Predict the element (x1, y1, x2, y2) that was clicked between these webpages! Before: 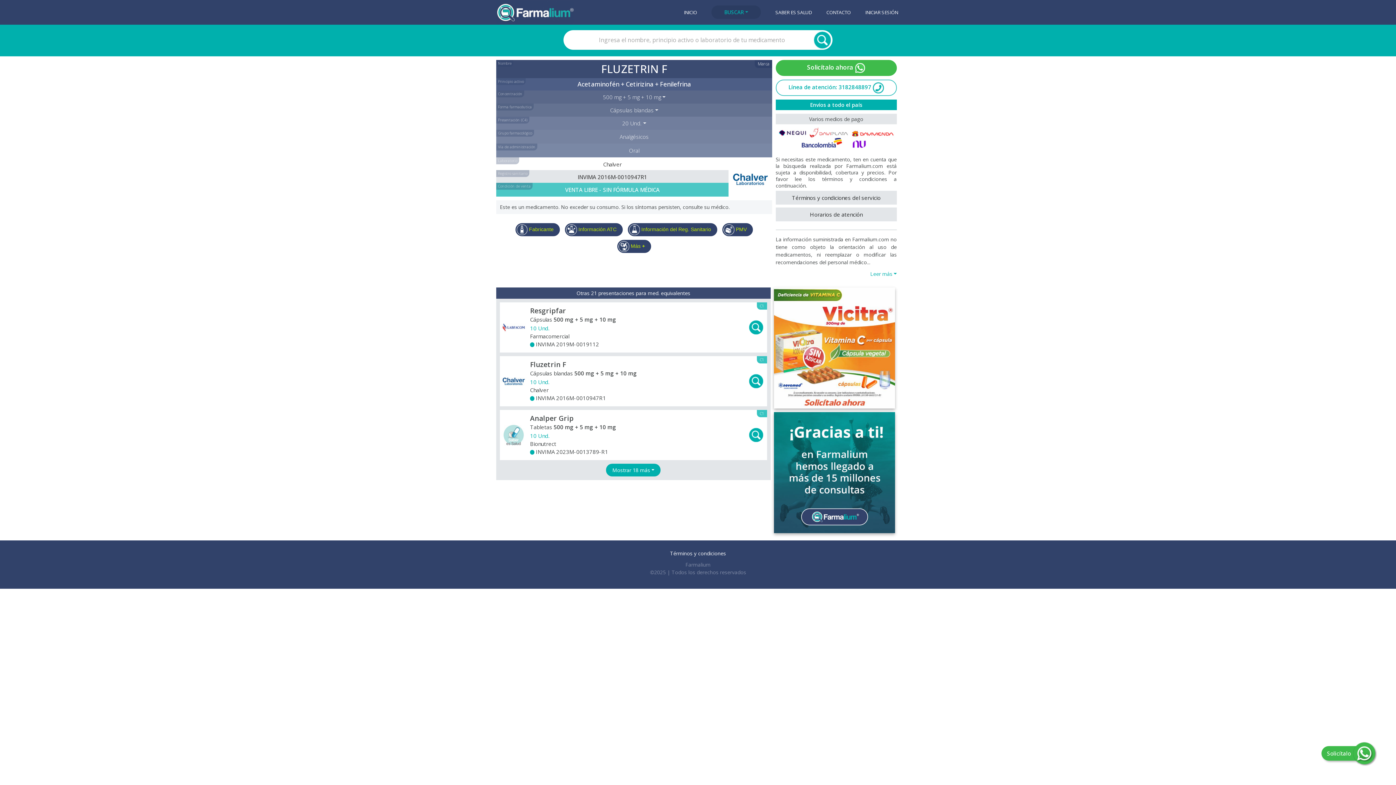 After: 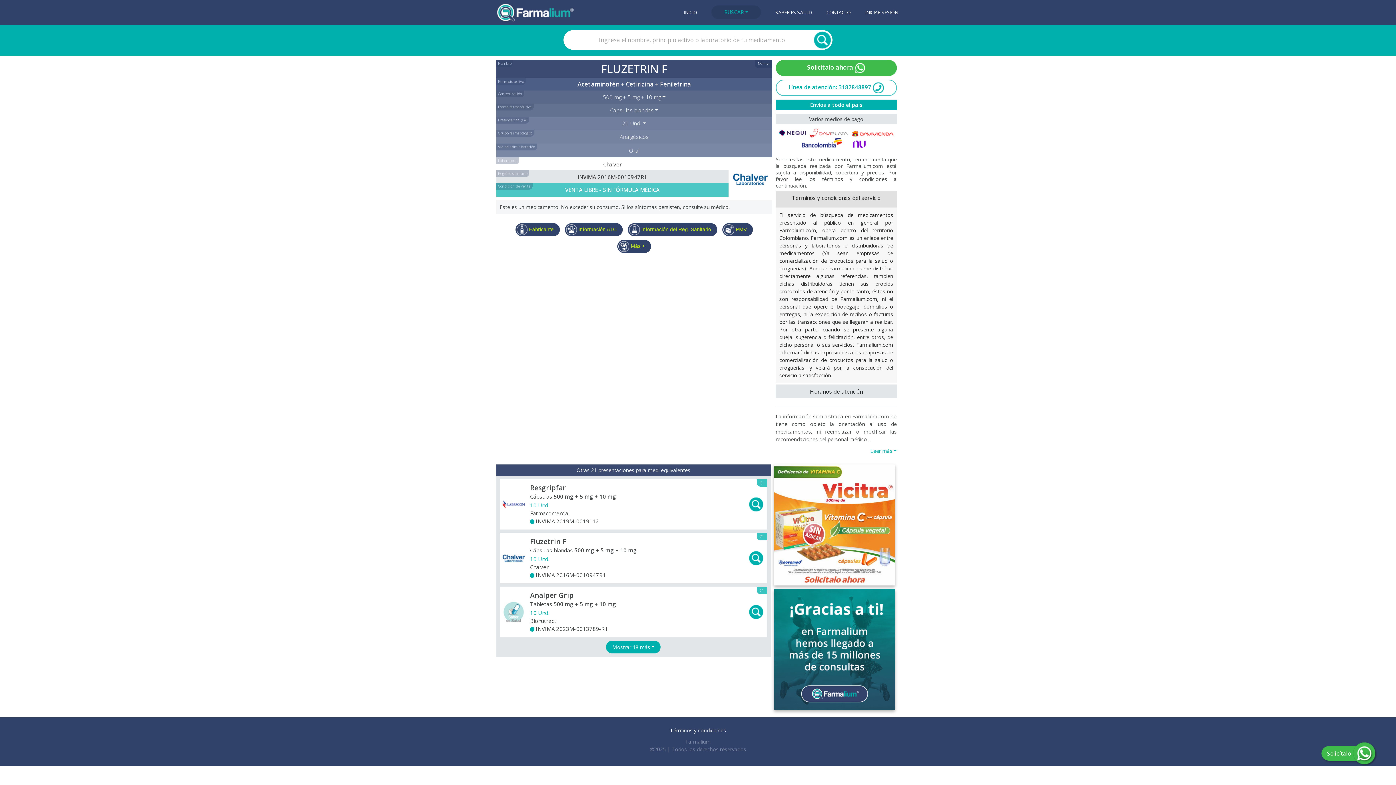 Action: bbox: (775, 190, 897, 204) label: Términos y condiciones del servicio